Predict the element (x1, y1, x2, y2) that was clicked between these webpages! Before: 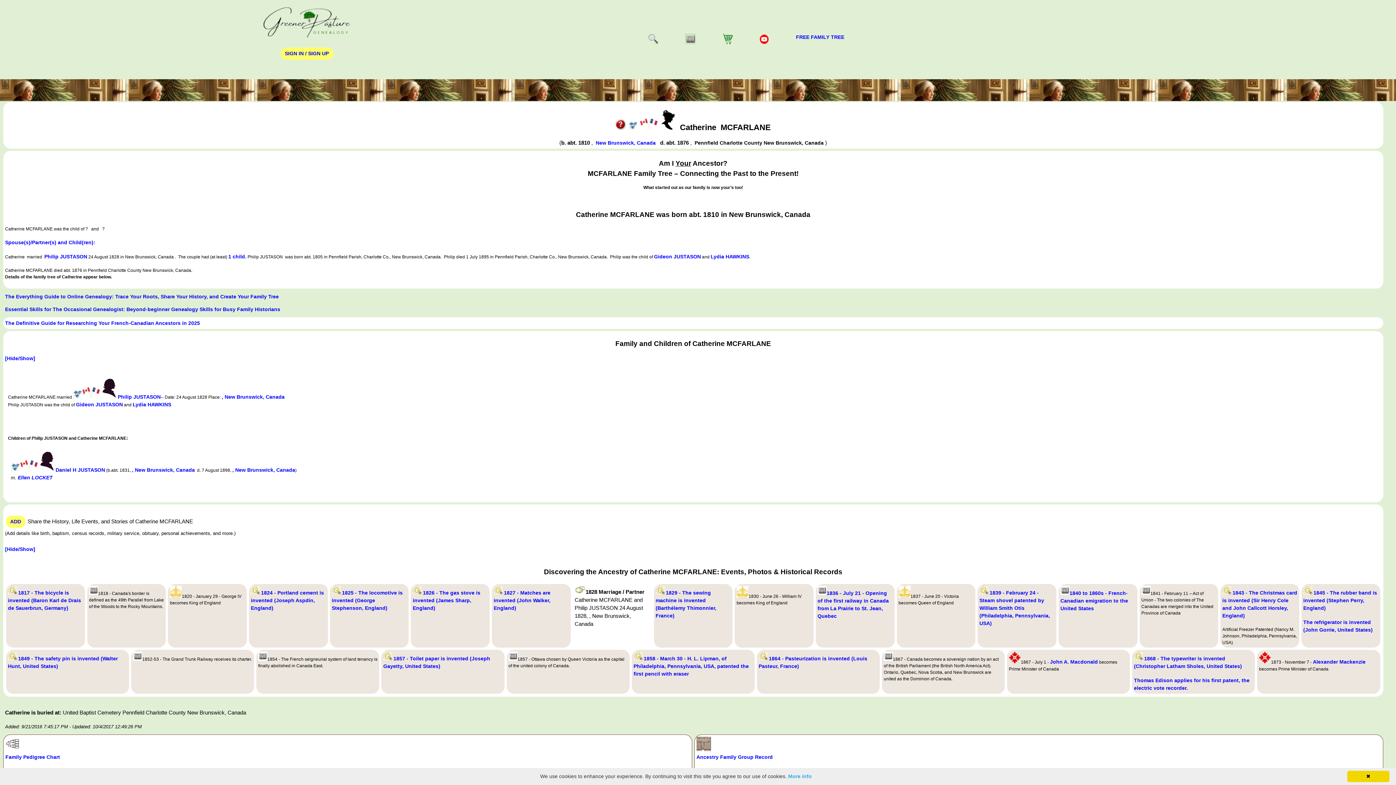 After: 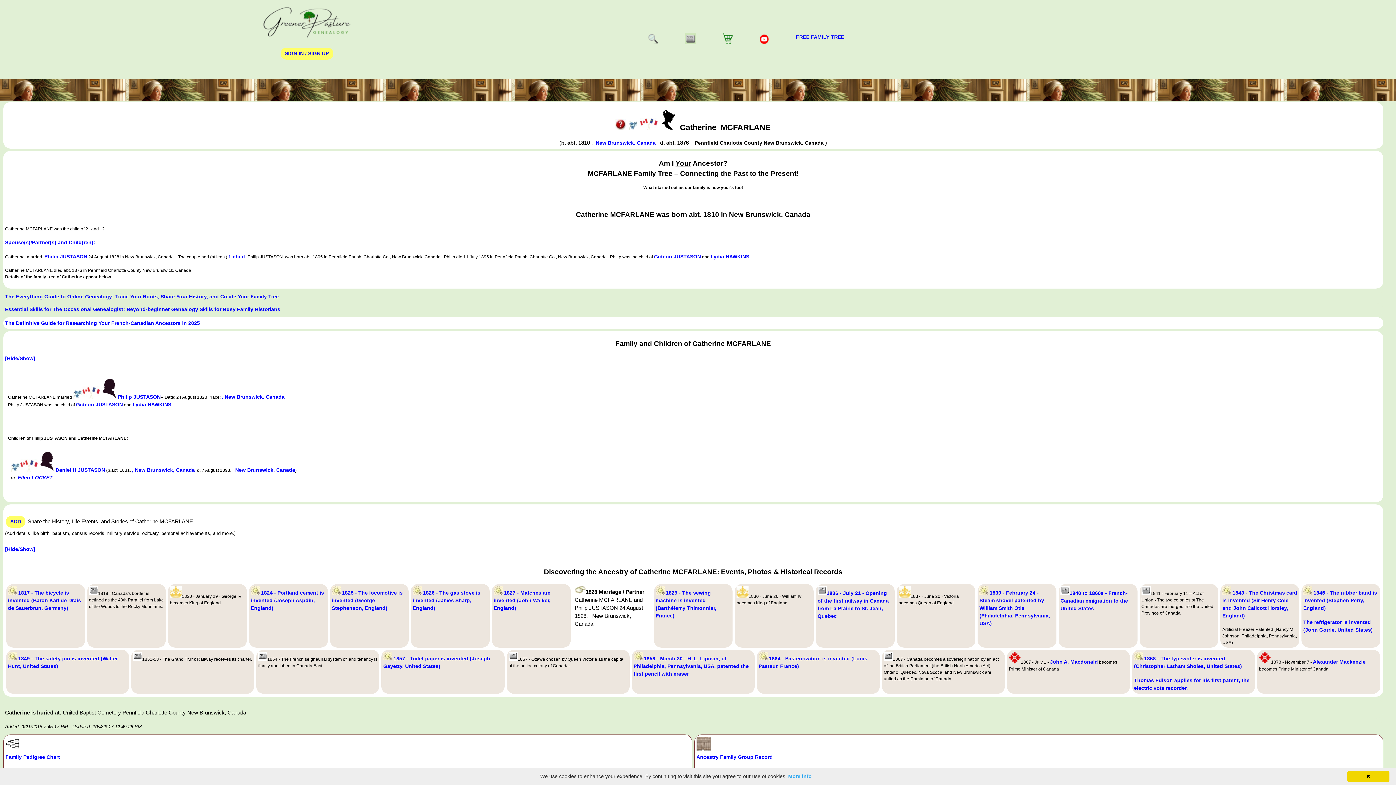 Action: bbox: (722, 39, 732, 45)